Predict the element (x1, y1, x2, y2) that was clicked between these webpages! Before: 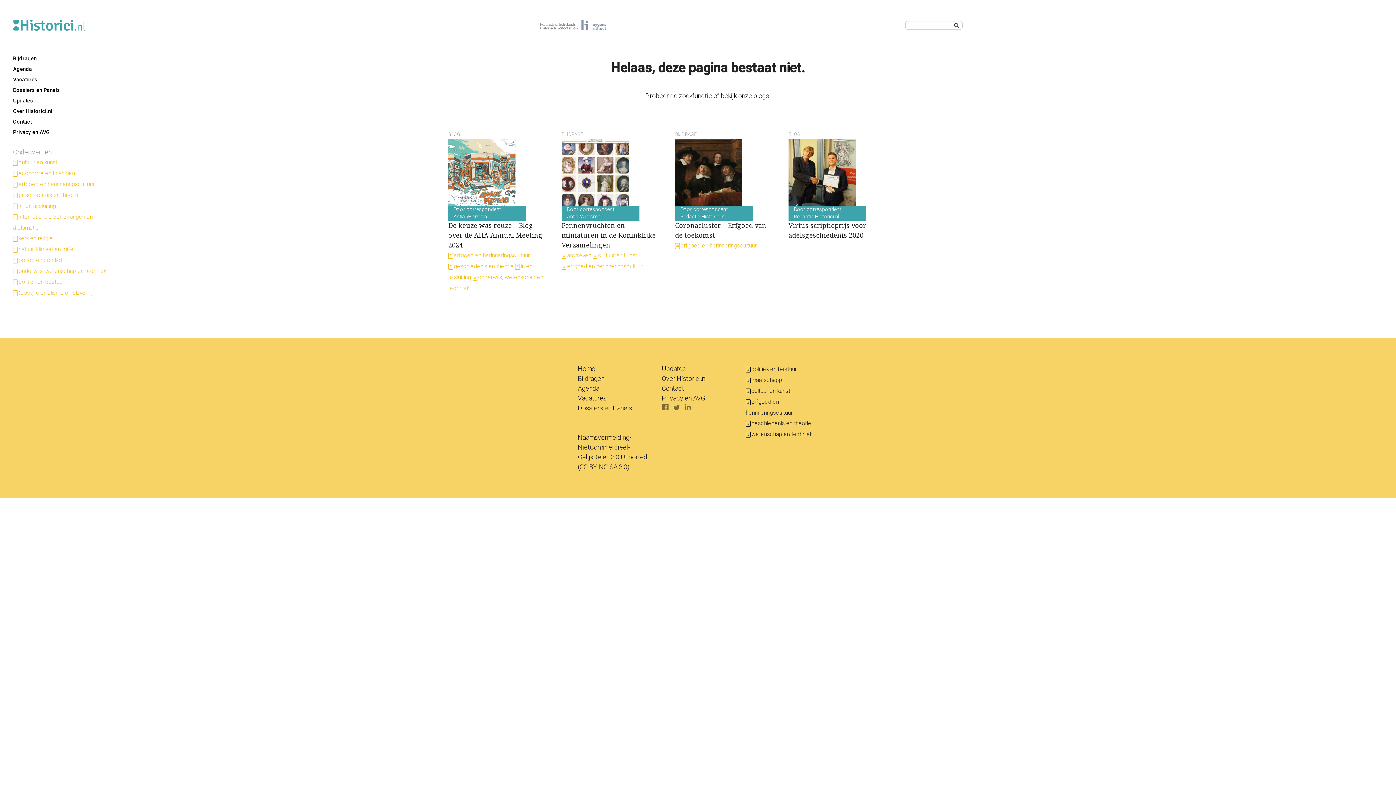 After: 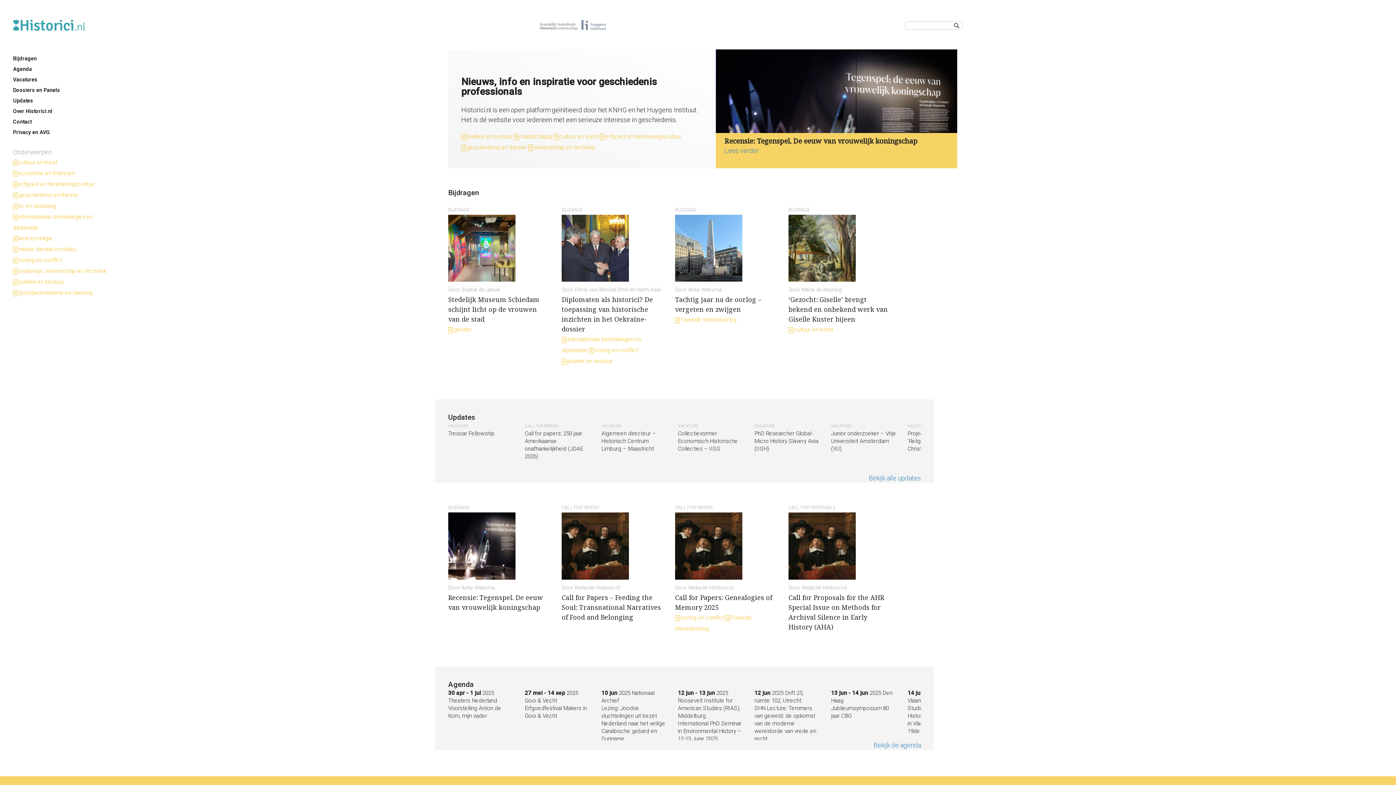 Action: bbox: (13, 24, 85, 32)